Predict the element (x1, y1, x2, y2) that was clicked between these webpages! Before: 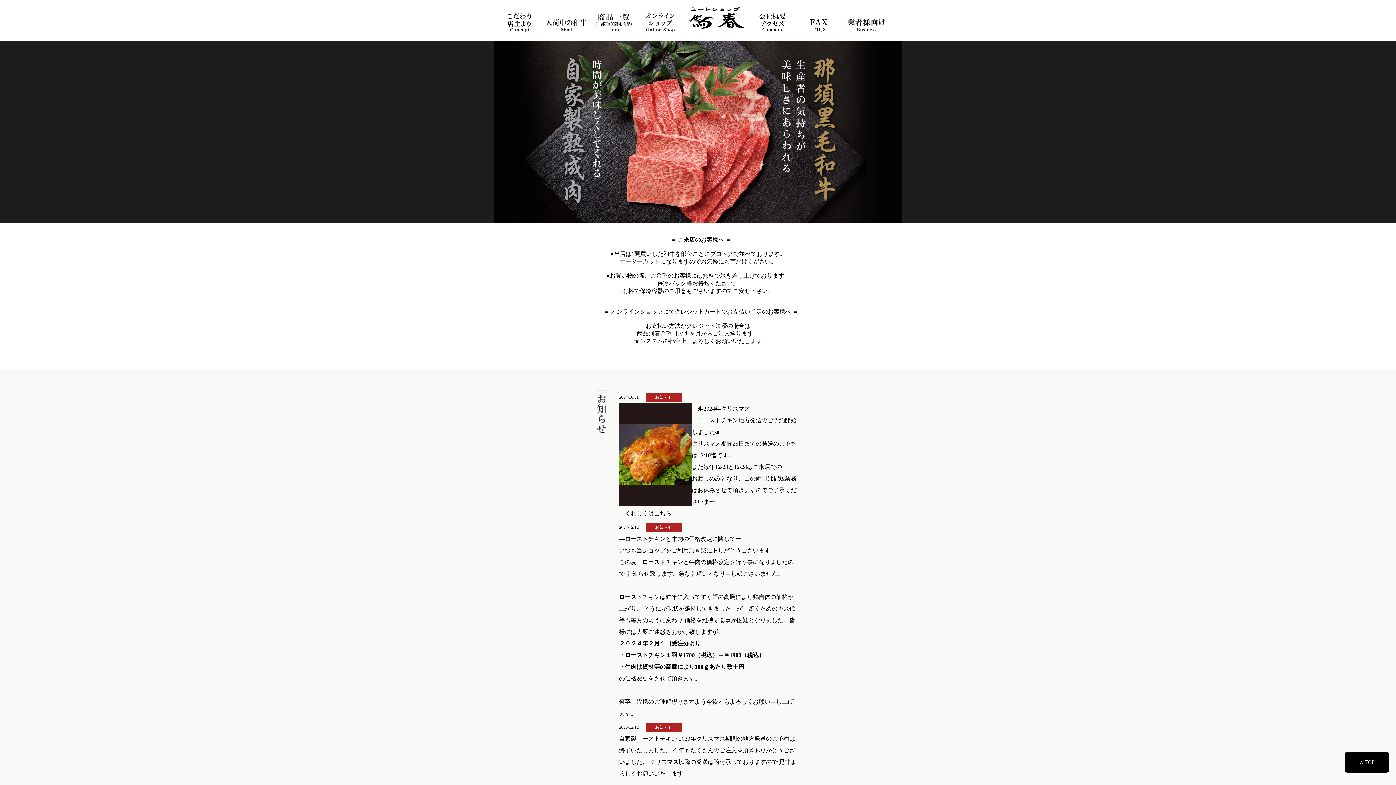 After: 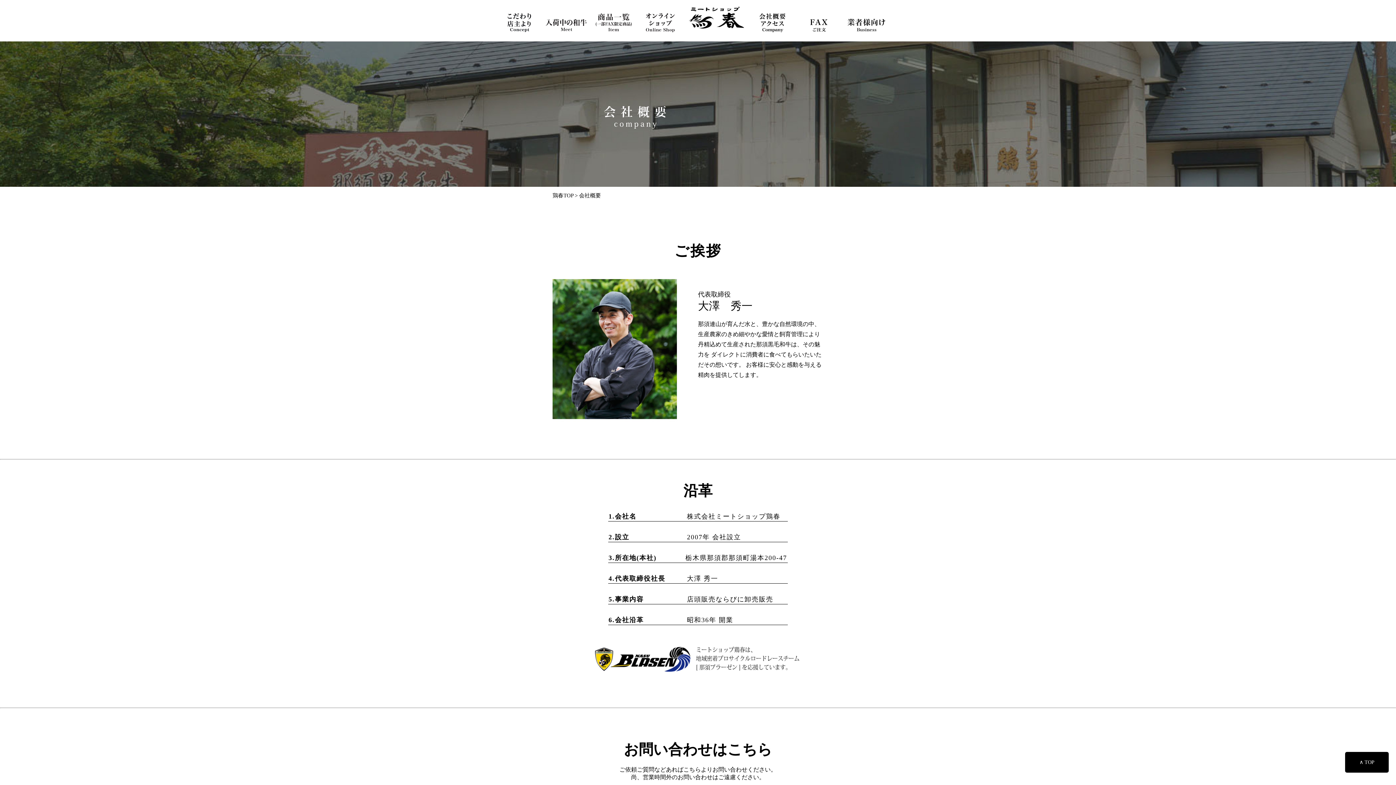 Action: bbox: (749, 34, 796, 40)